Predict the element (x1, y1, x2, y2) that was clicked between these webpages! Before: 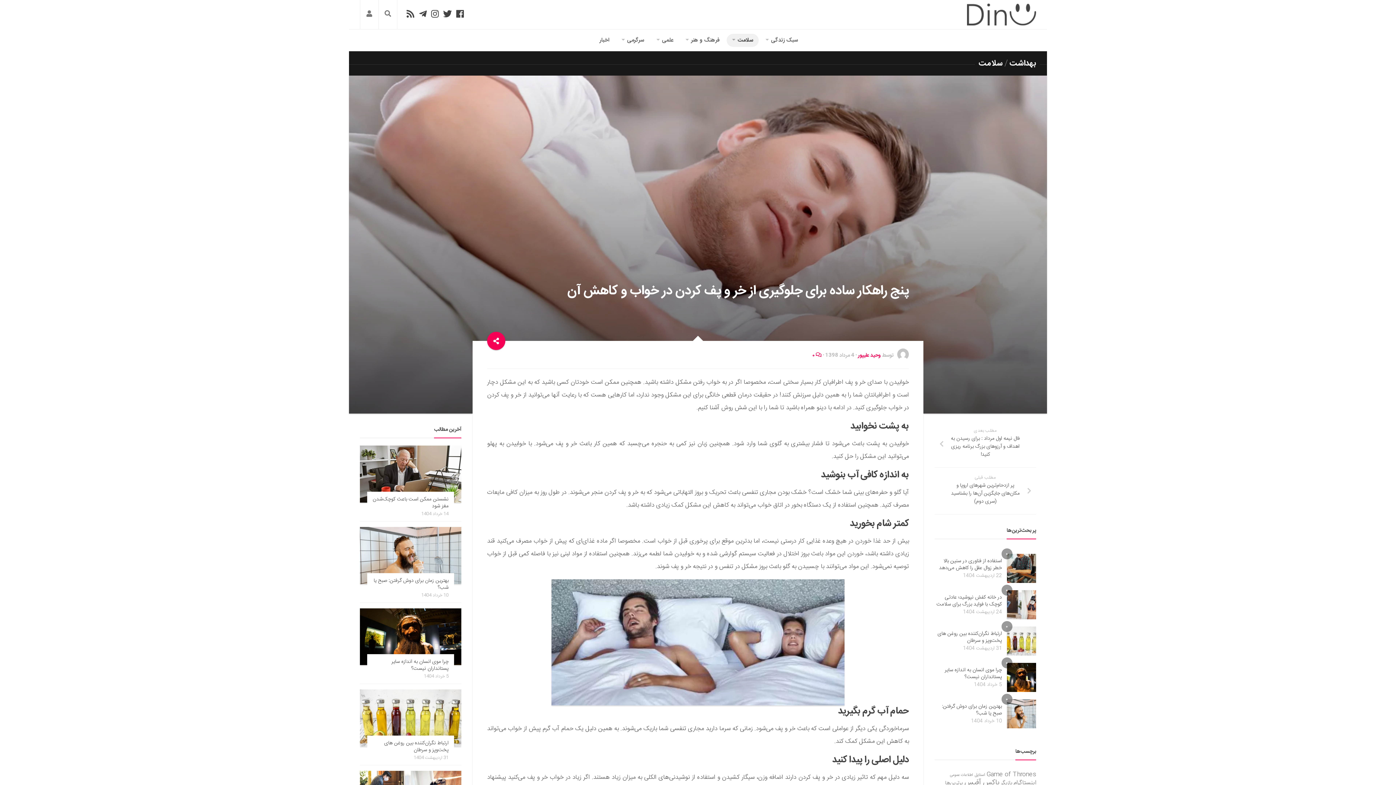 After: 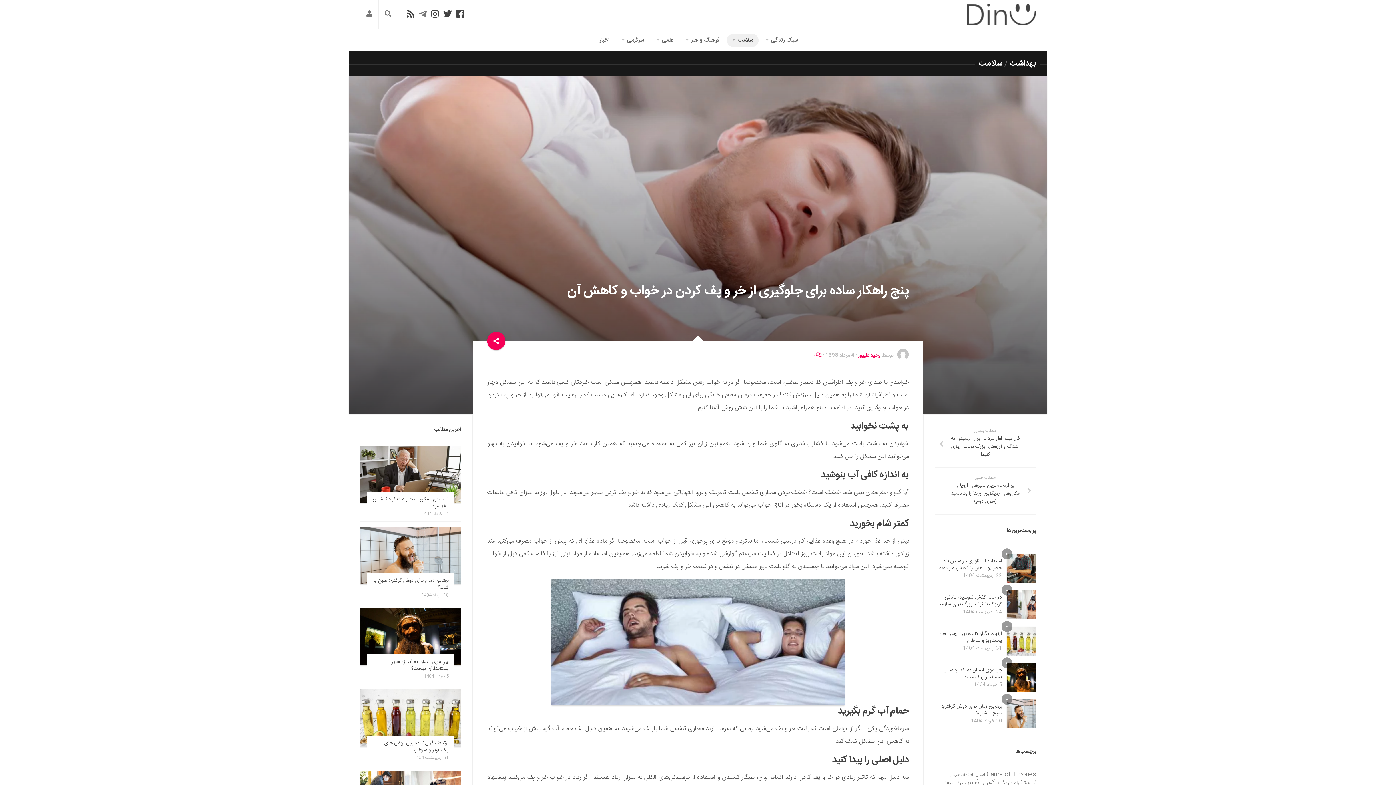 Action: bbox: (419, 9, 426, 18)